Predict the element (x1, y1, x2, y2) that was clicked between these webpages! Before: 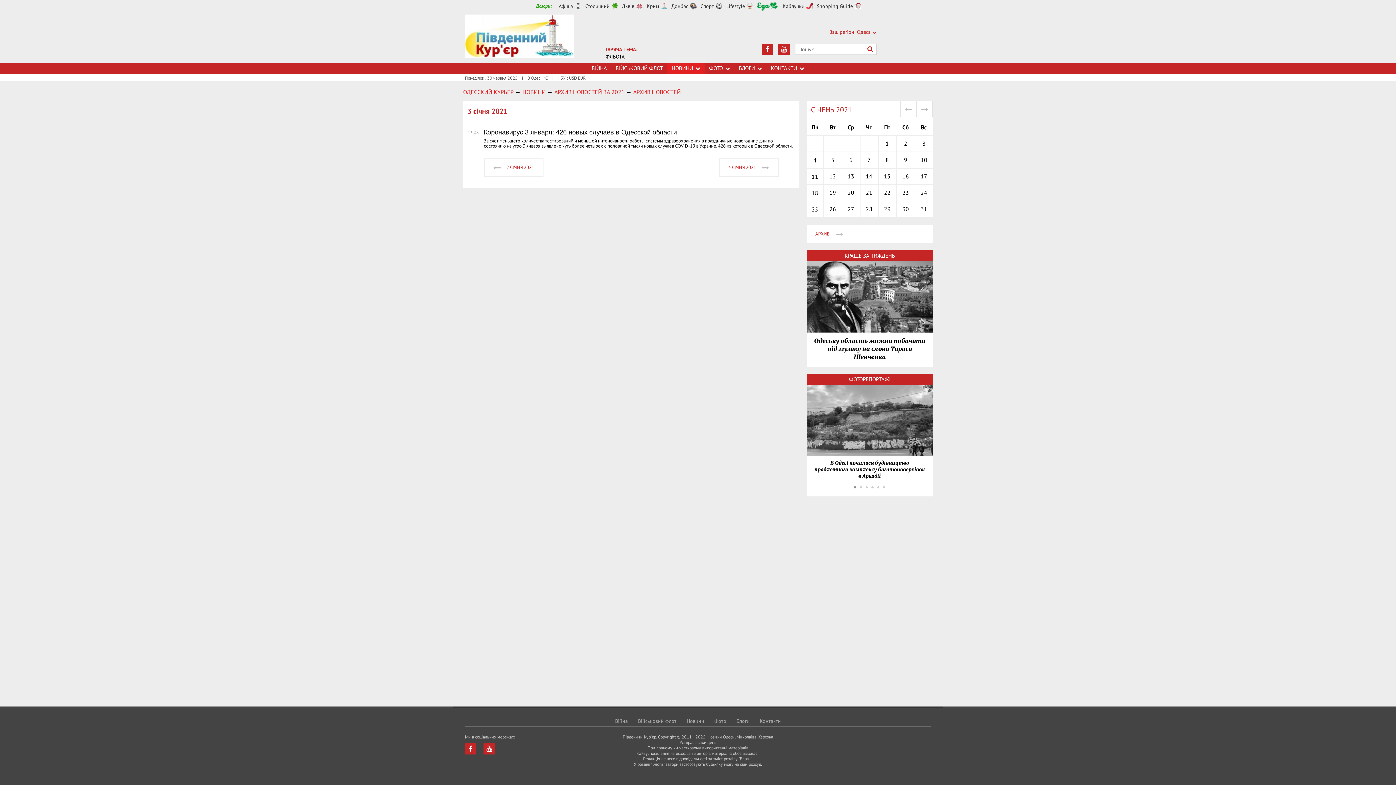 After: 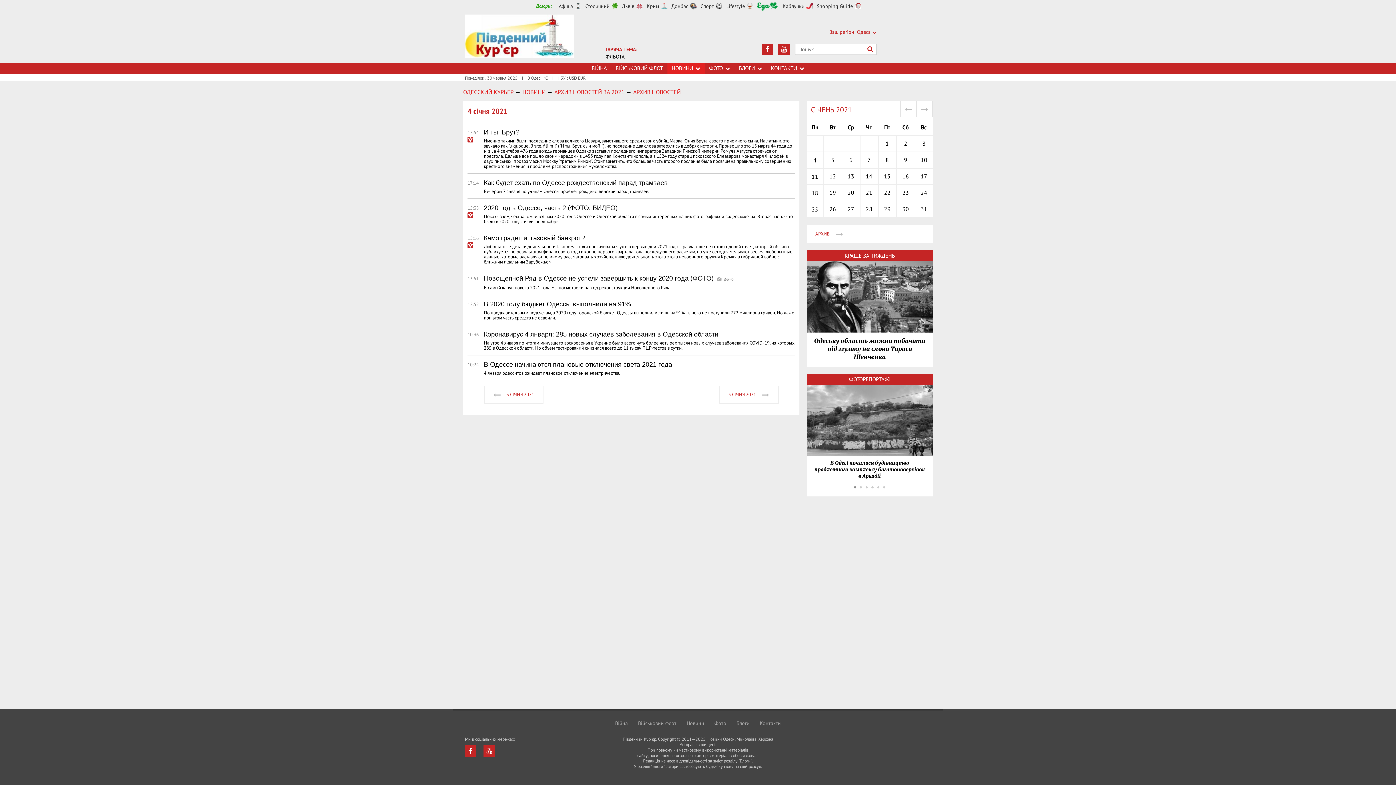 Action: label: 4 bbox: (806, 152, 823, 167)